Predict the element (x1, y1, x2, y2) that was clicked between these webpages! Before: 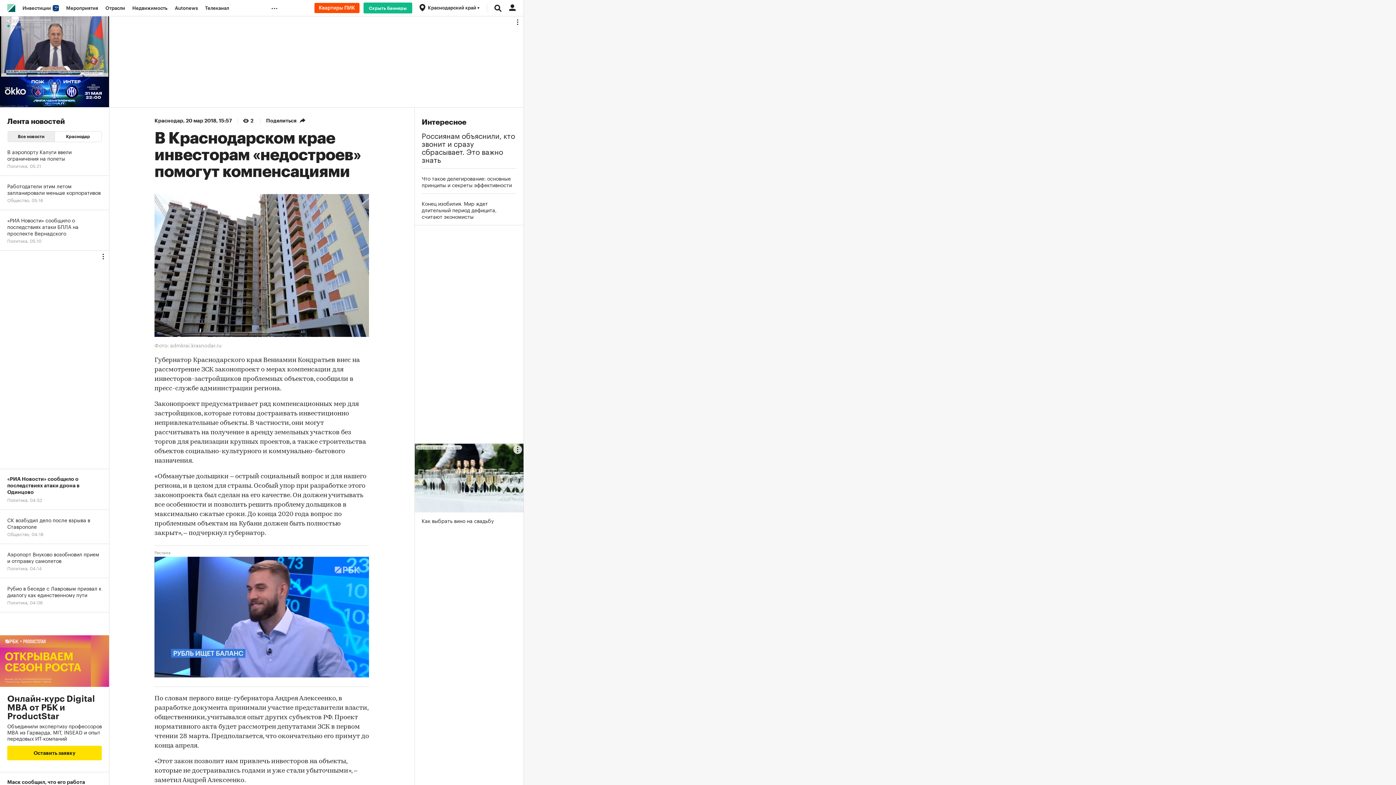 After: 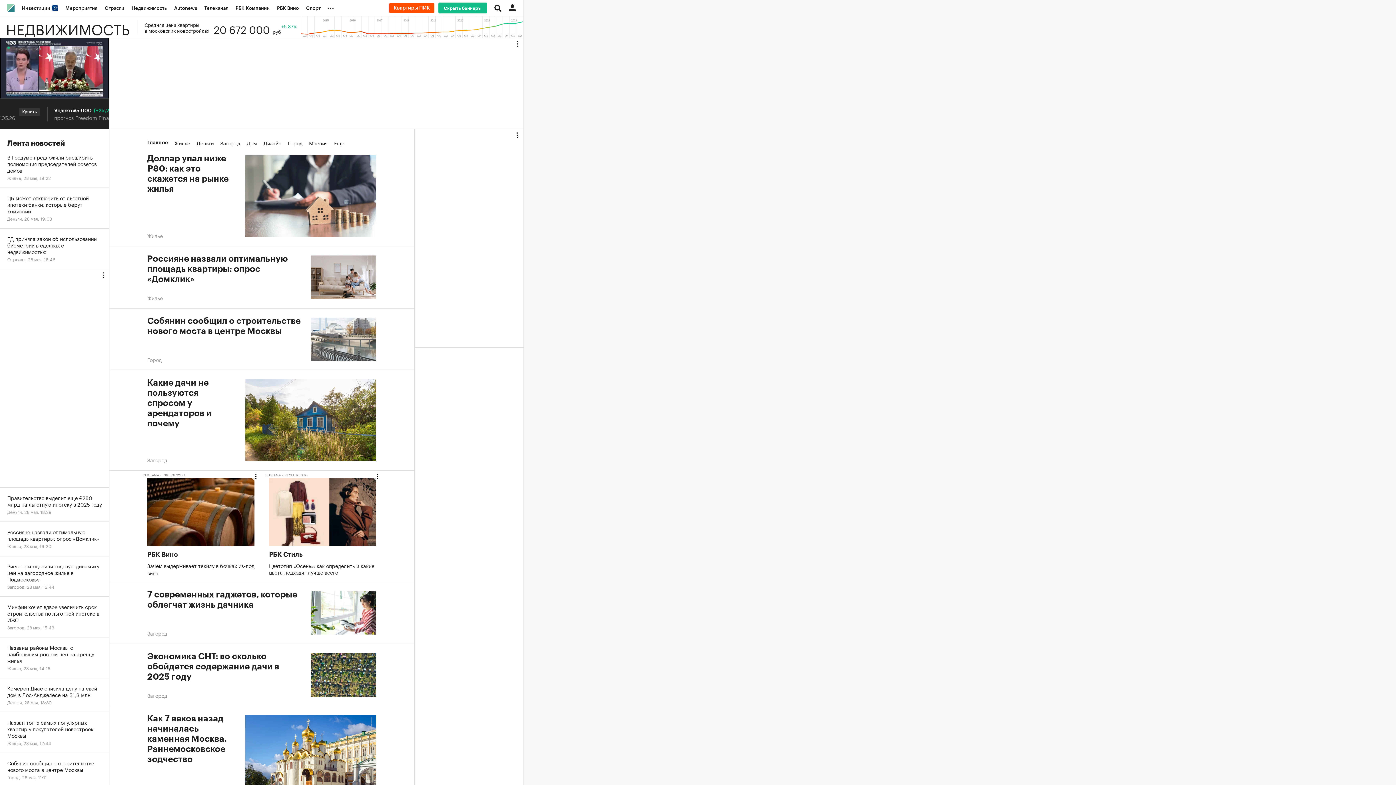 Action: bbox: (128, 0, 171, 16) label: Недвижимость